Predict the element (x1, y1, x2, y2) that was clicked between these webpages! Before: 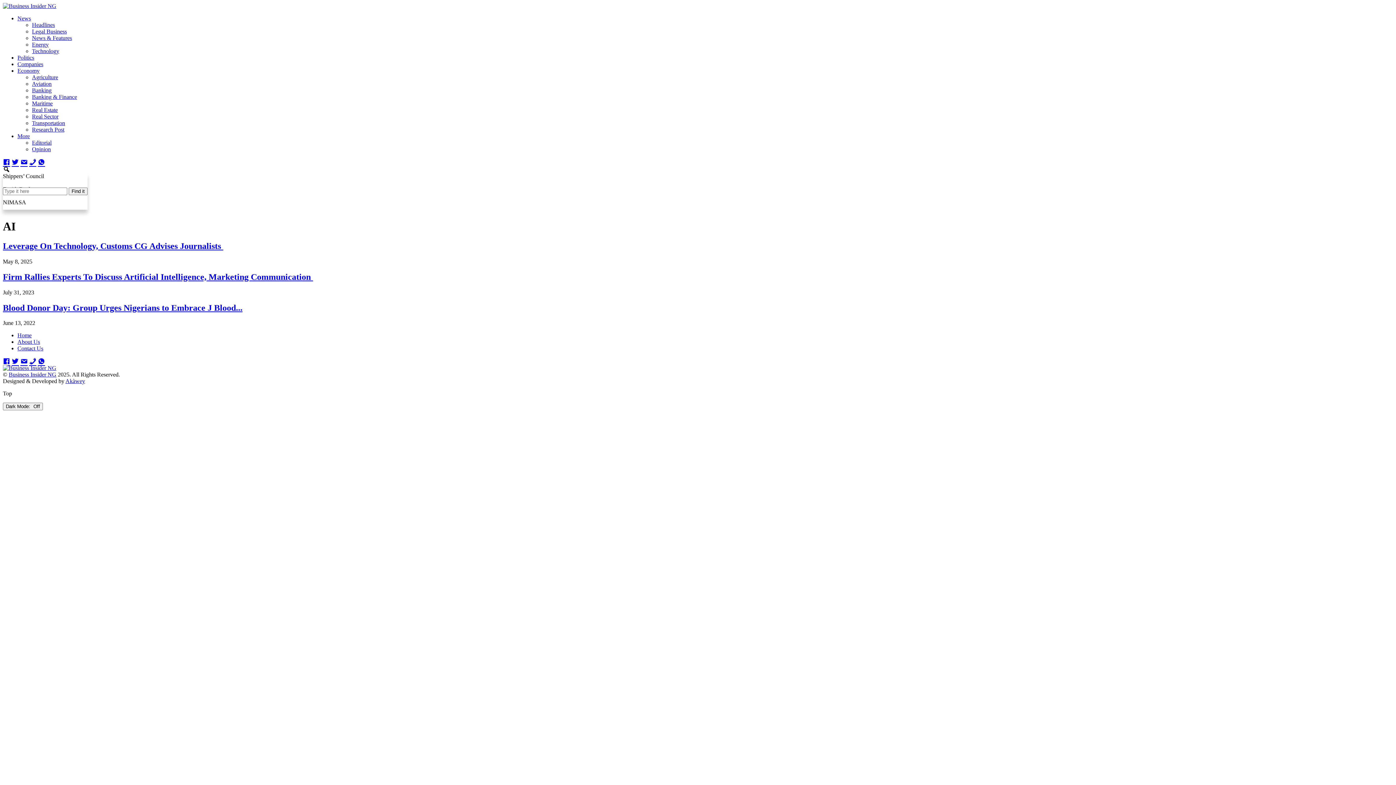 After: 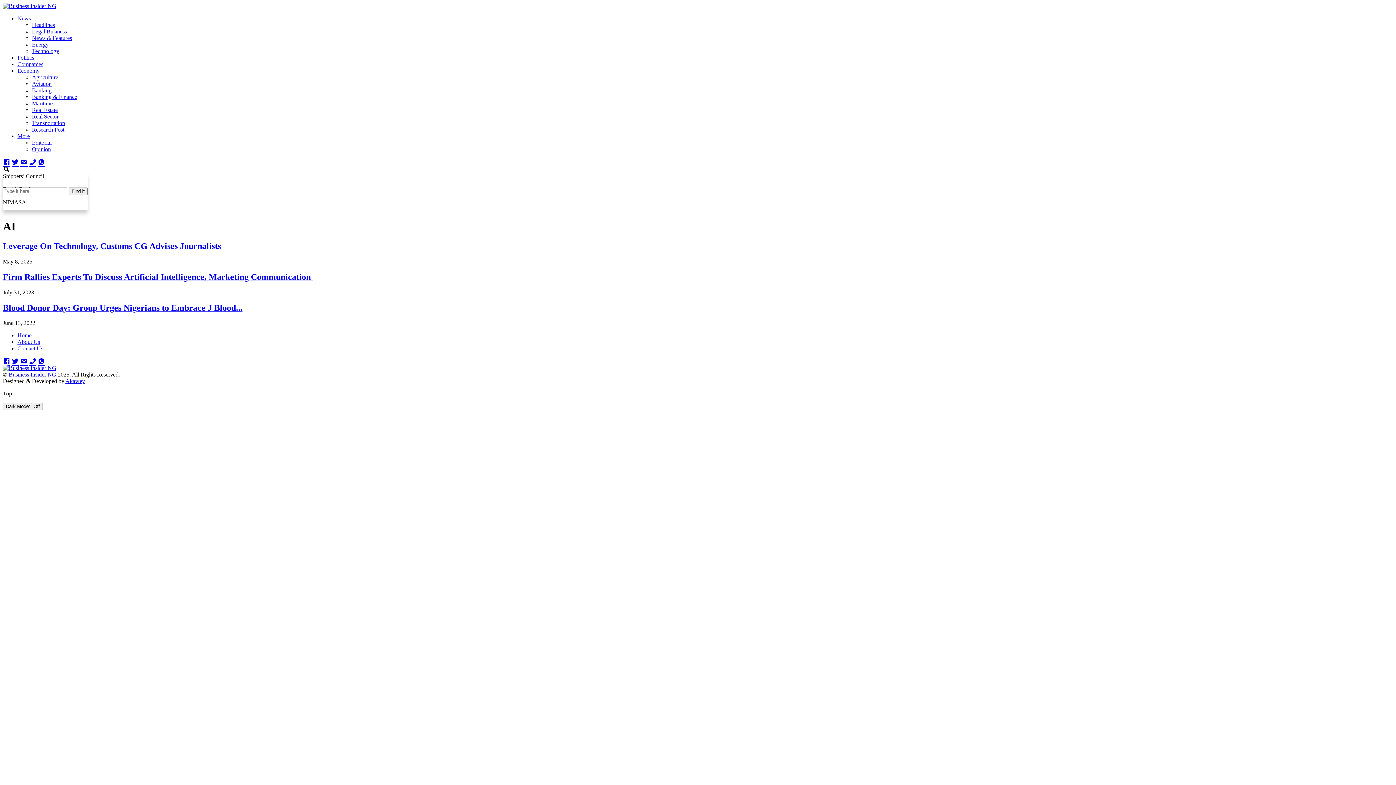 Action: bbox: (11, 158, 18, 164)